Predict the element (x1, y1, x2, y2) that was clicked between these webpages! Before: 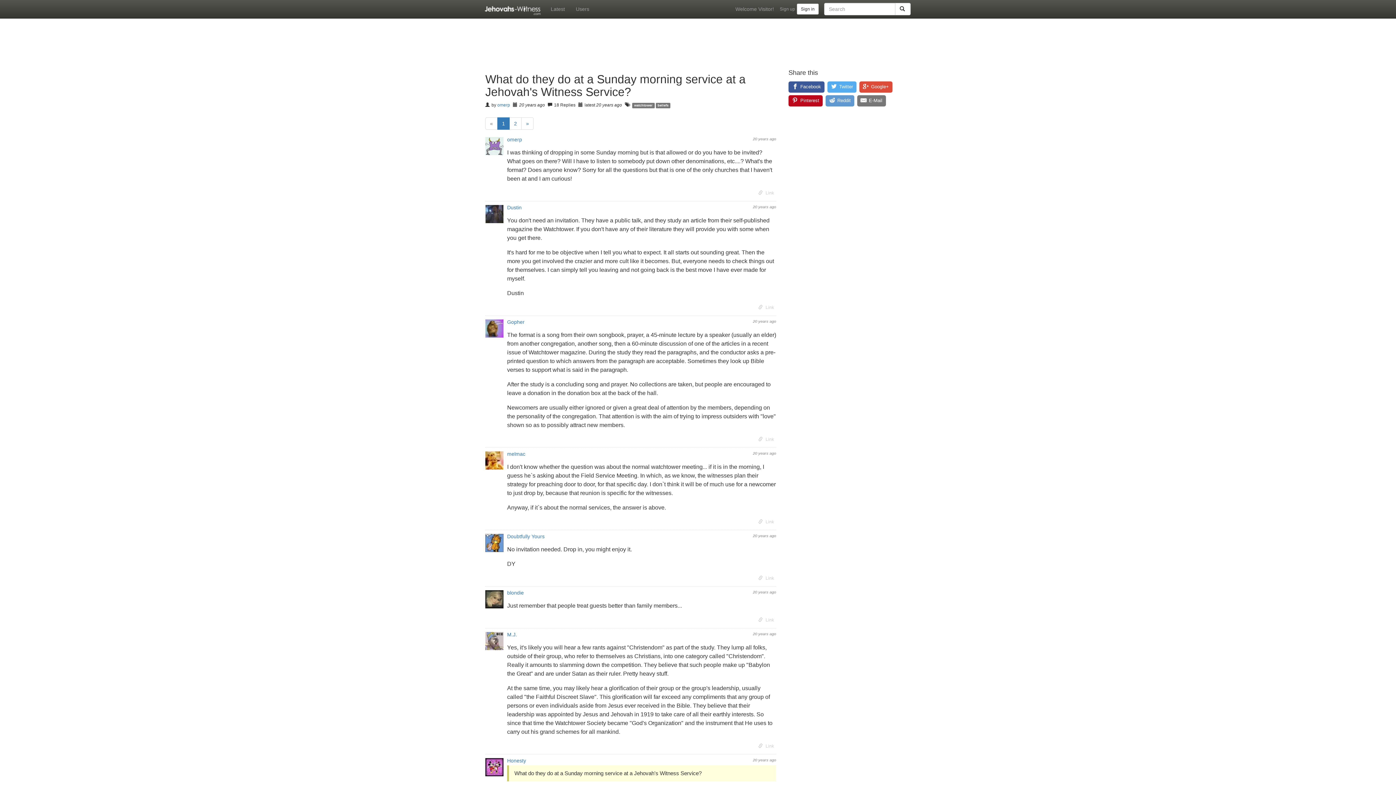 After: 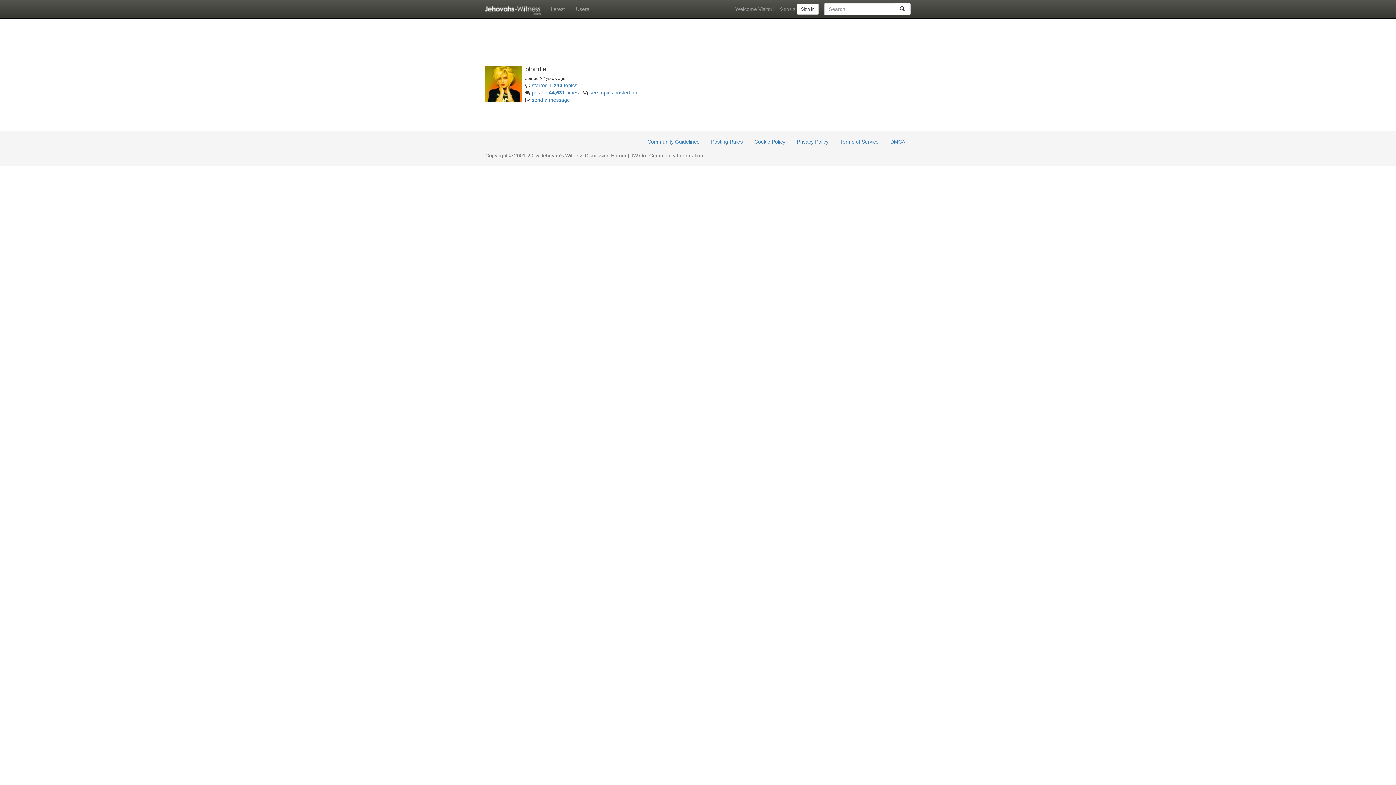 Action: bbox: (485, 590, 507, 624)